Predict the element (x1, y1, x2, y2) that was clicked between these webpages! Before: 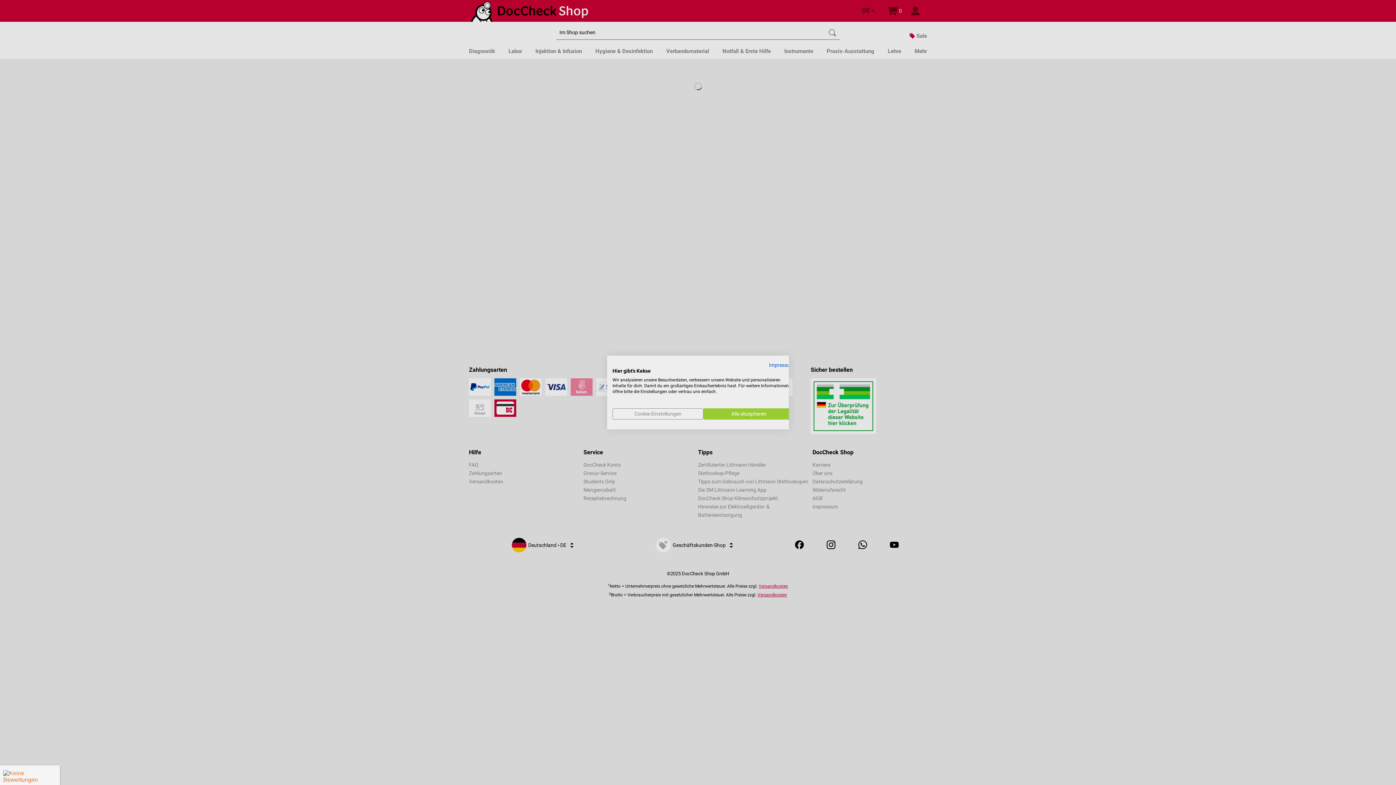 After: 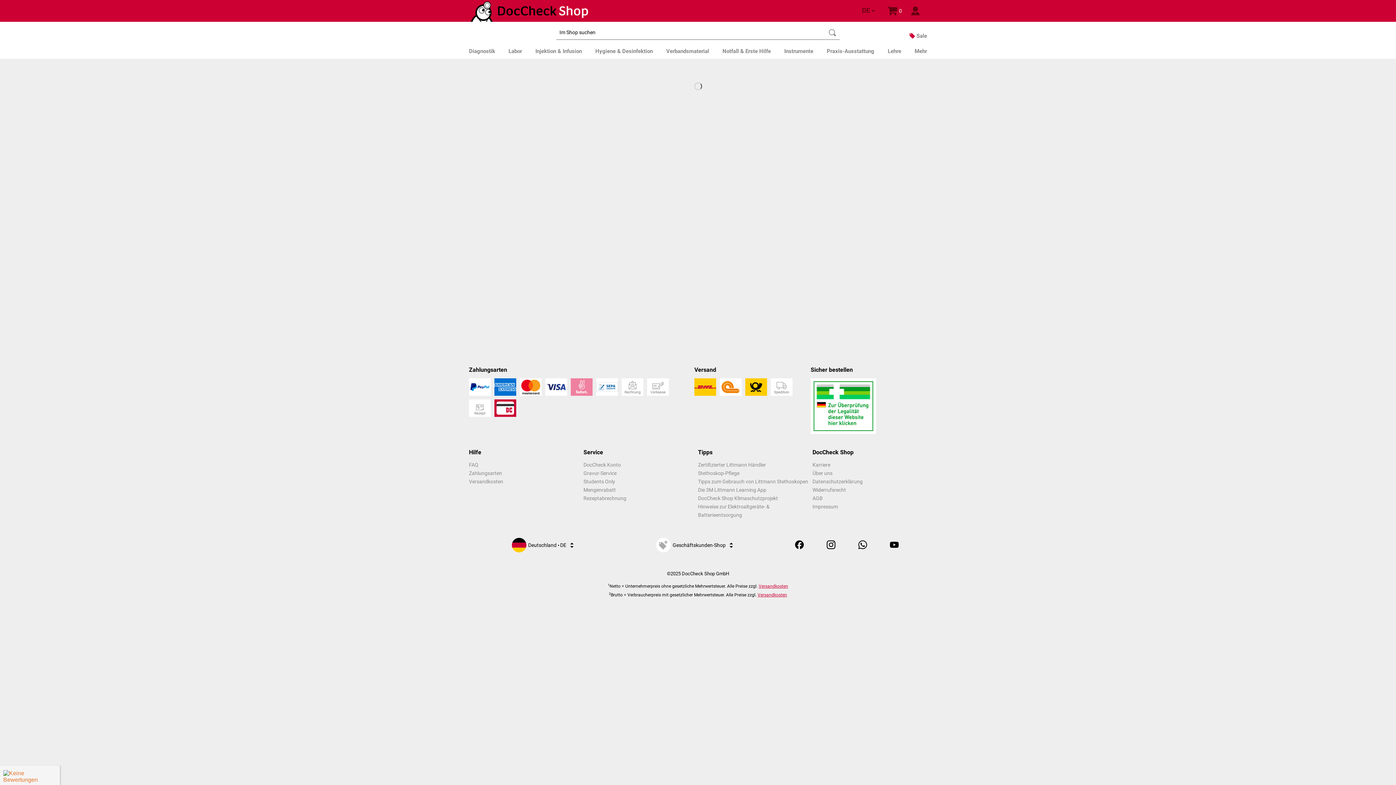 Action: bbox: (703, 408, 794, 419) label: Akzeptieren Sie alle cookies